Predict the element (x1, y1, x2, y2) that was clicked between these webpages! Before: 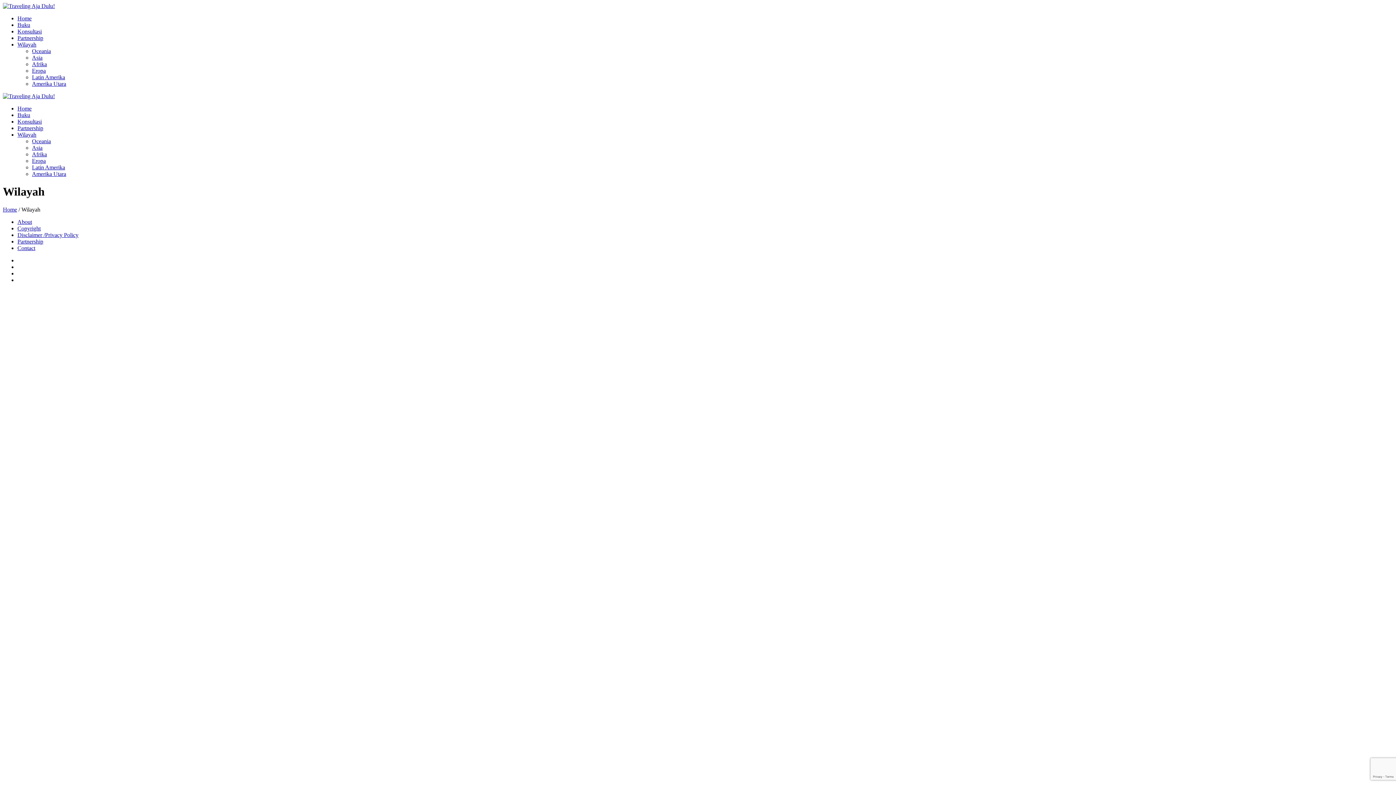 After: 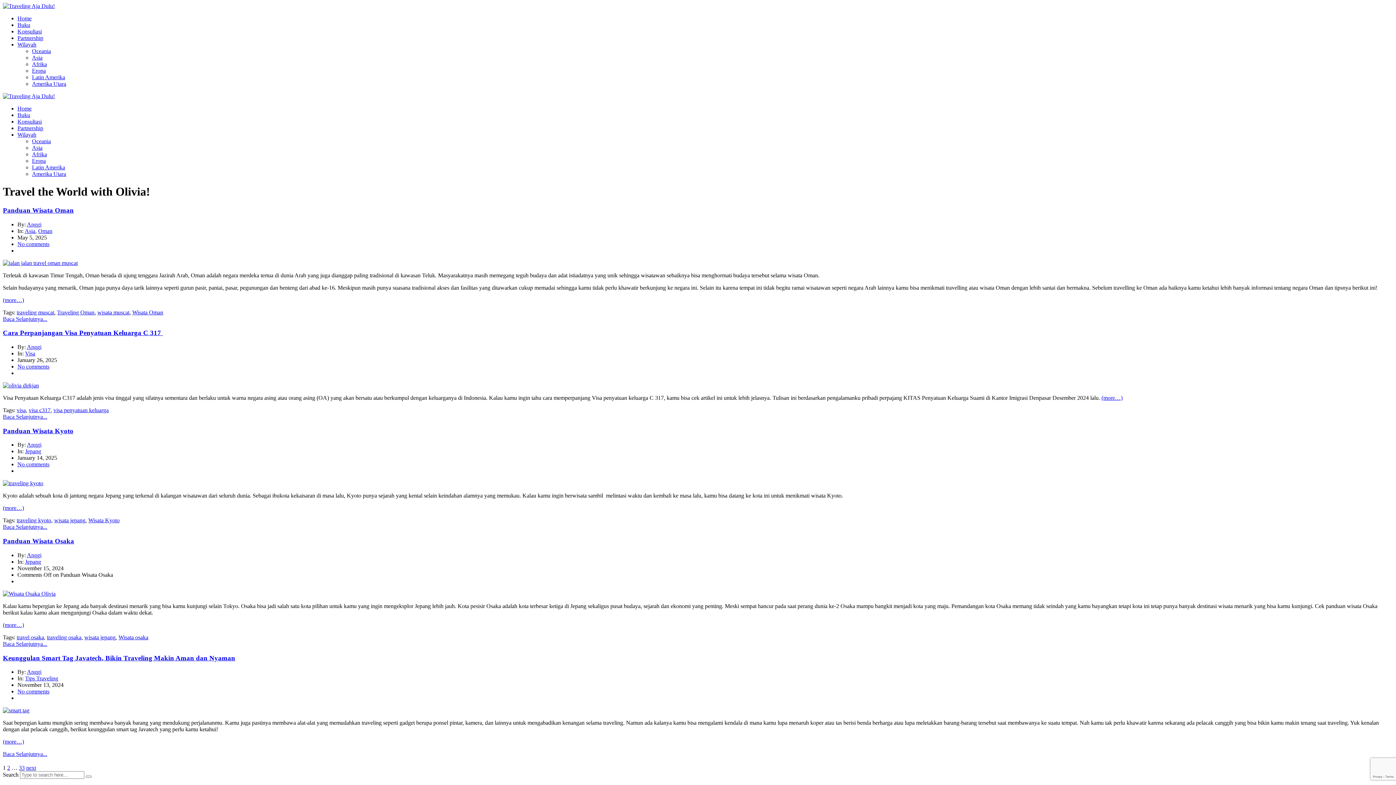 Action: label: Home bbox: (2, 206, 17, 212)